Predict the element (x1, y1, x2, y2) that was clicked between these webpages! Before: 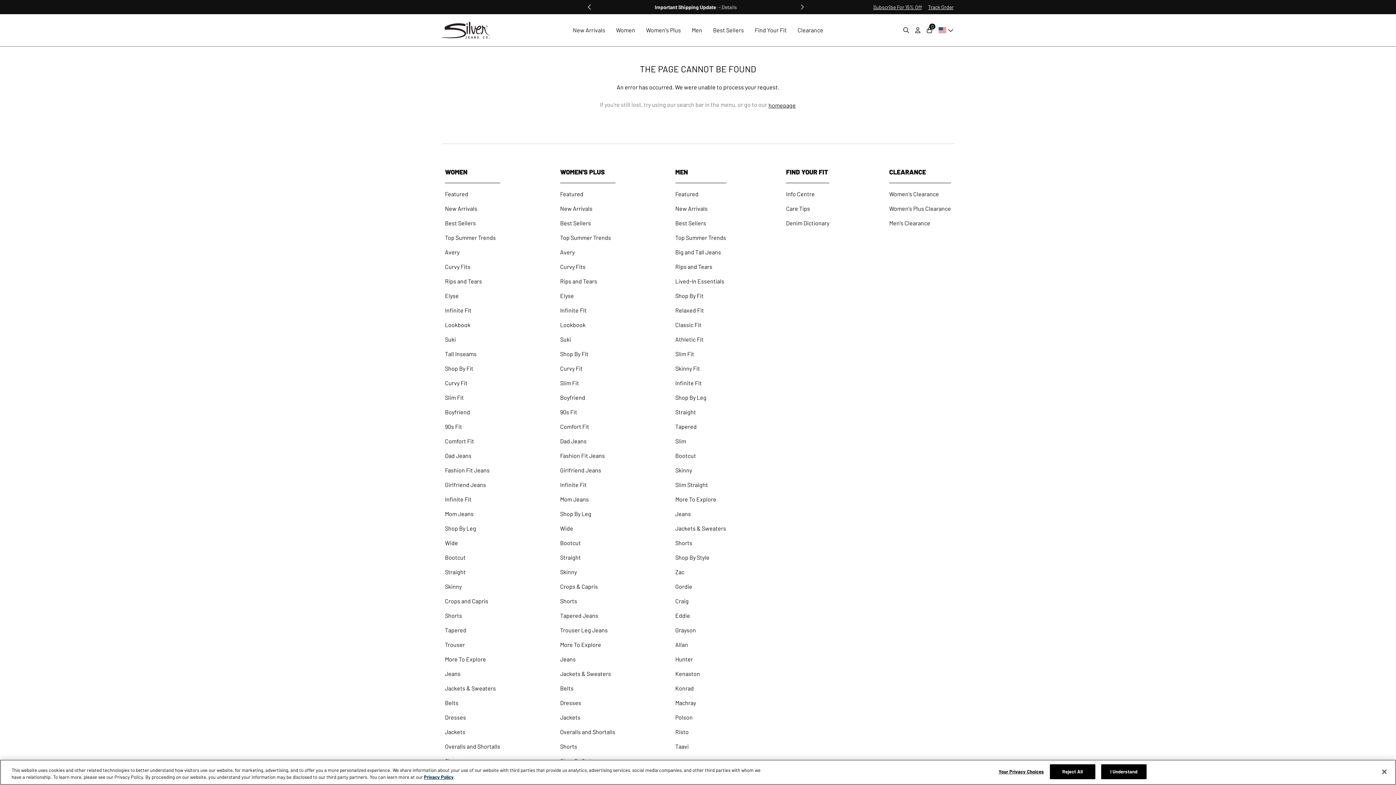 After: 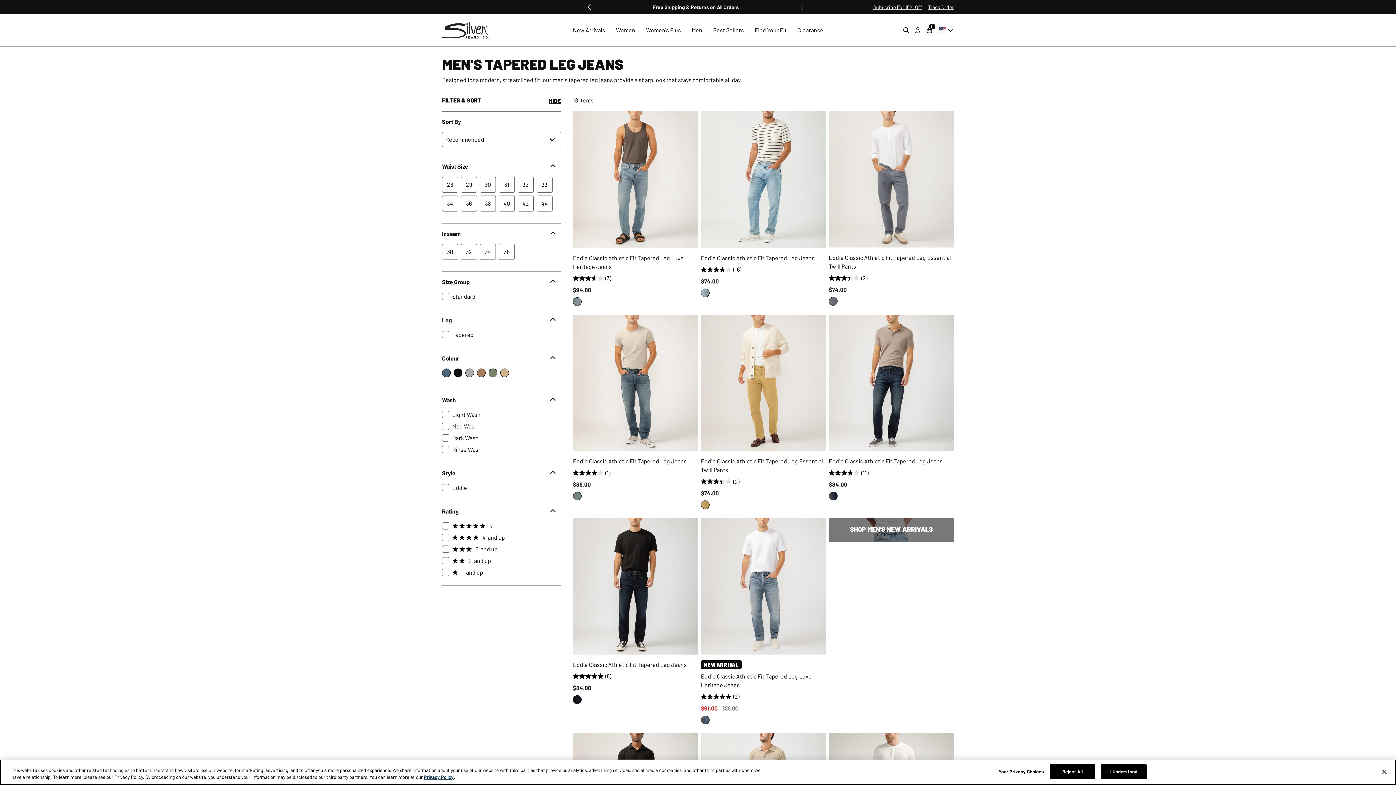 Action: bbox: (675, 423, 696, 435) label: Tapered